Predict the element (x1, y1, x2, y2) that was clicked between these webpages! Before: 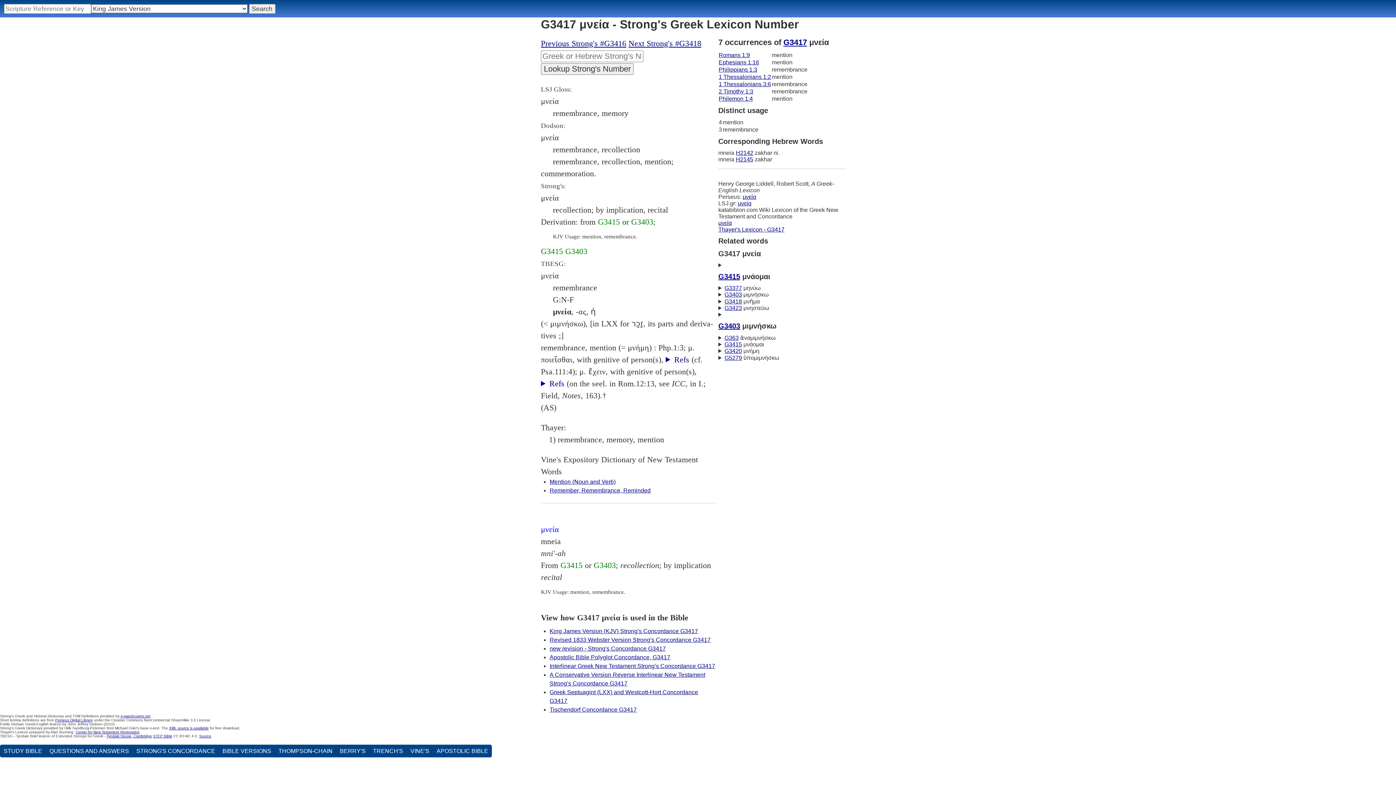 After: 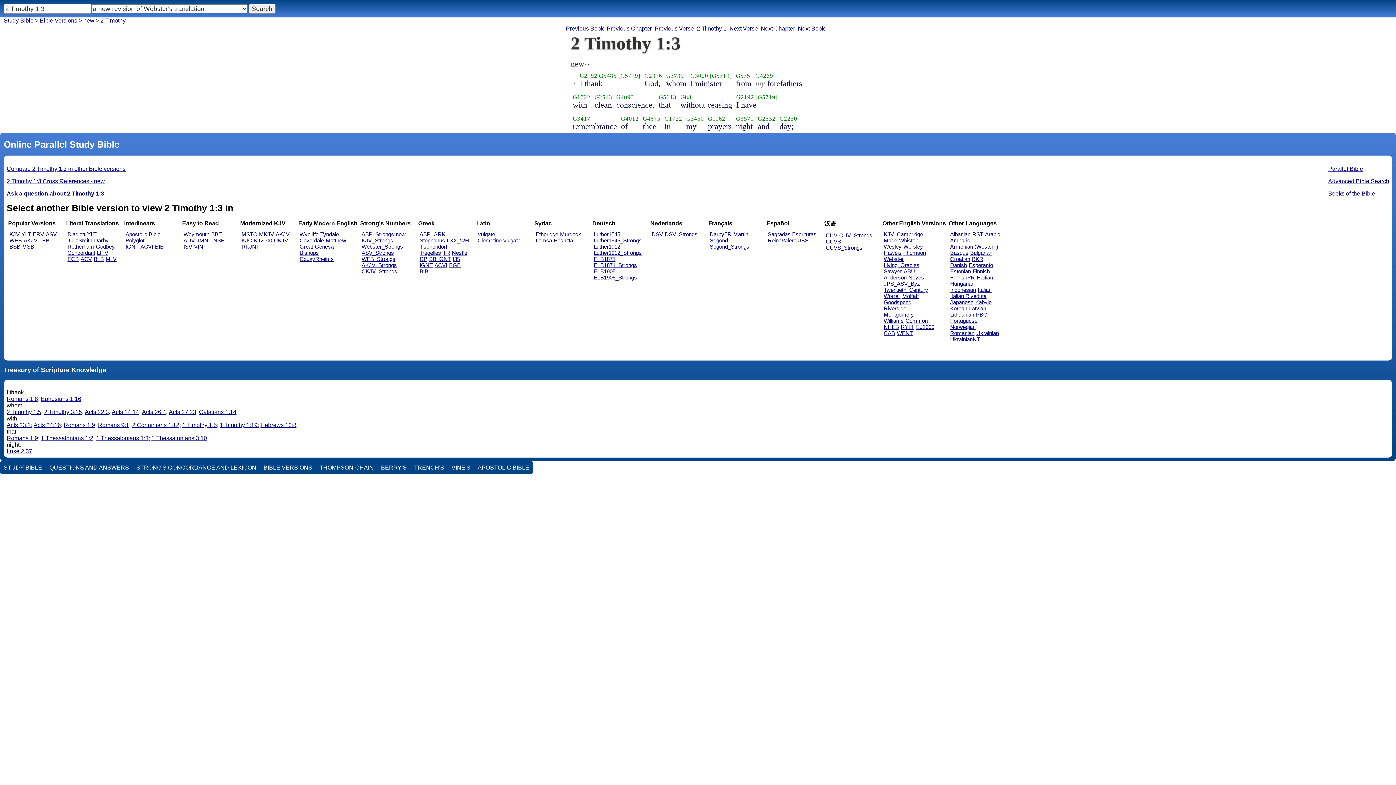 Action: label: 2 Timothy 1:3 bbox: (718, 88, 753, 94)